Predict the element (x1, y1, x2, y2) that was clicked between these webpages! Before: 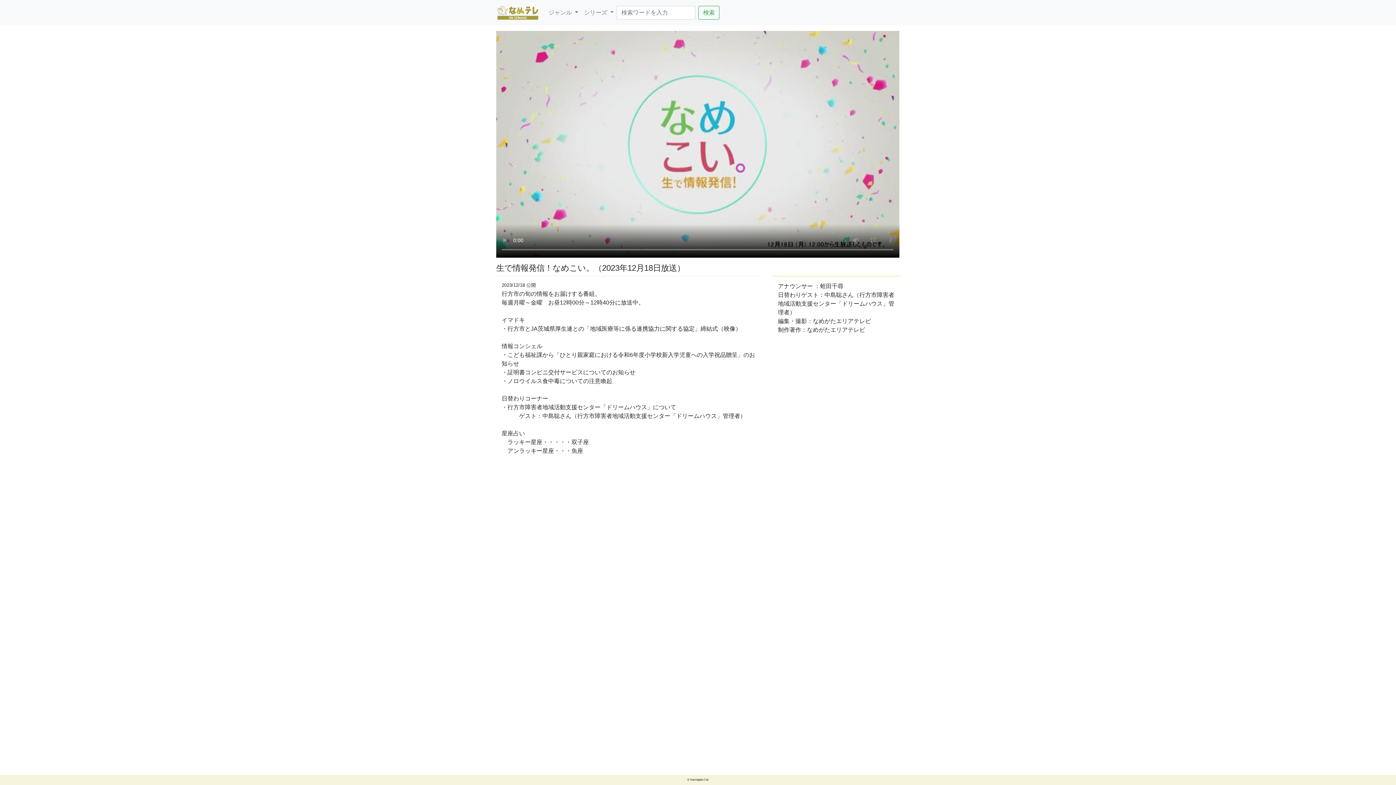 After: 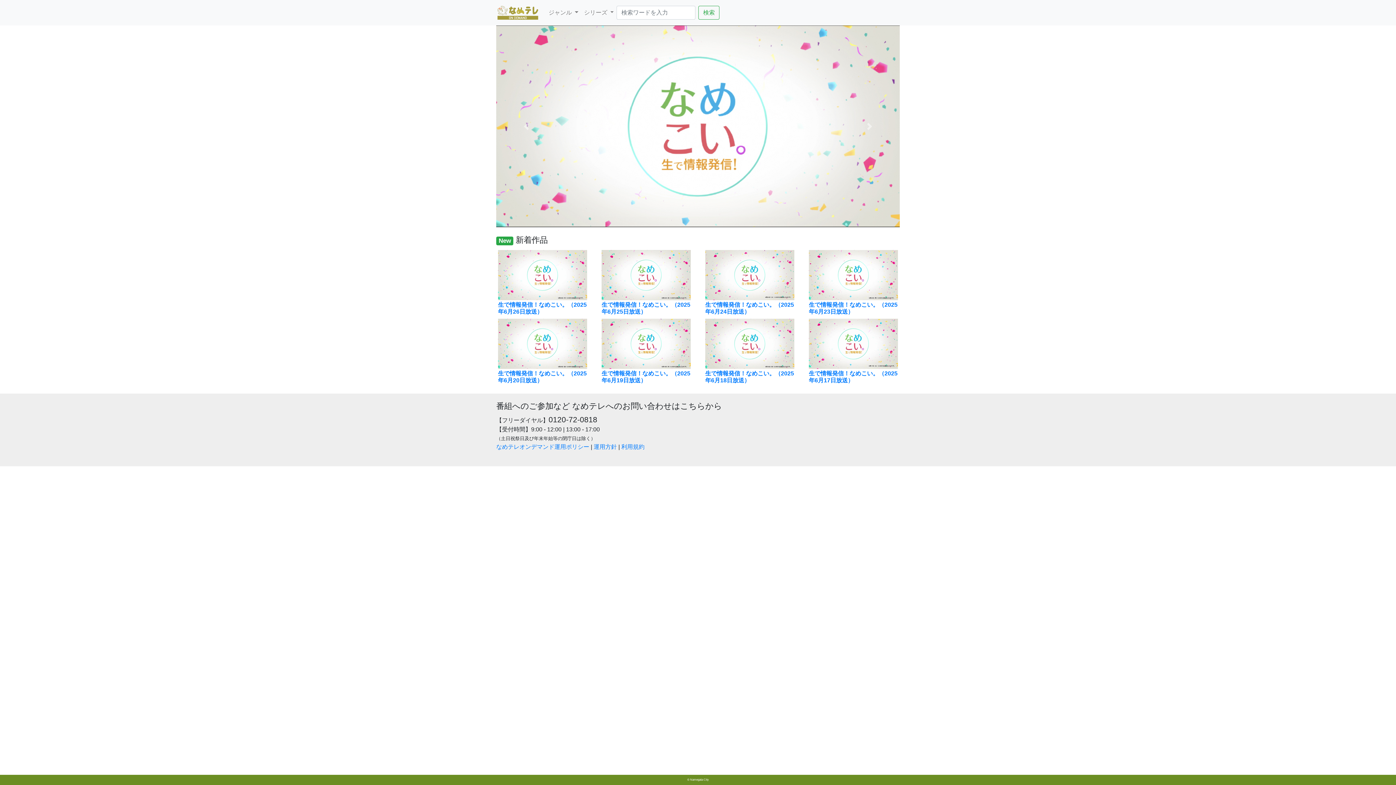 Action: bbox: (496, 2, 540, 22)